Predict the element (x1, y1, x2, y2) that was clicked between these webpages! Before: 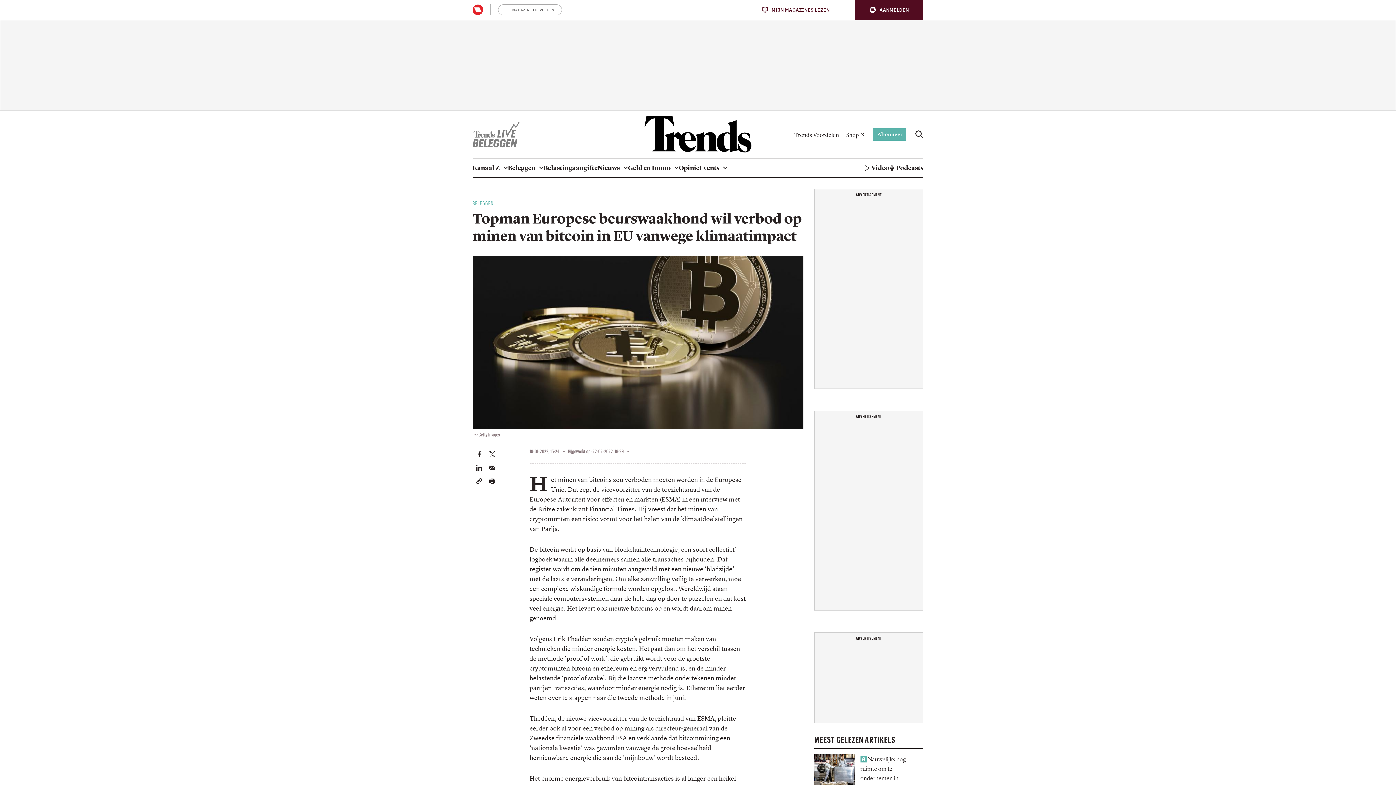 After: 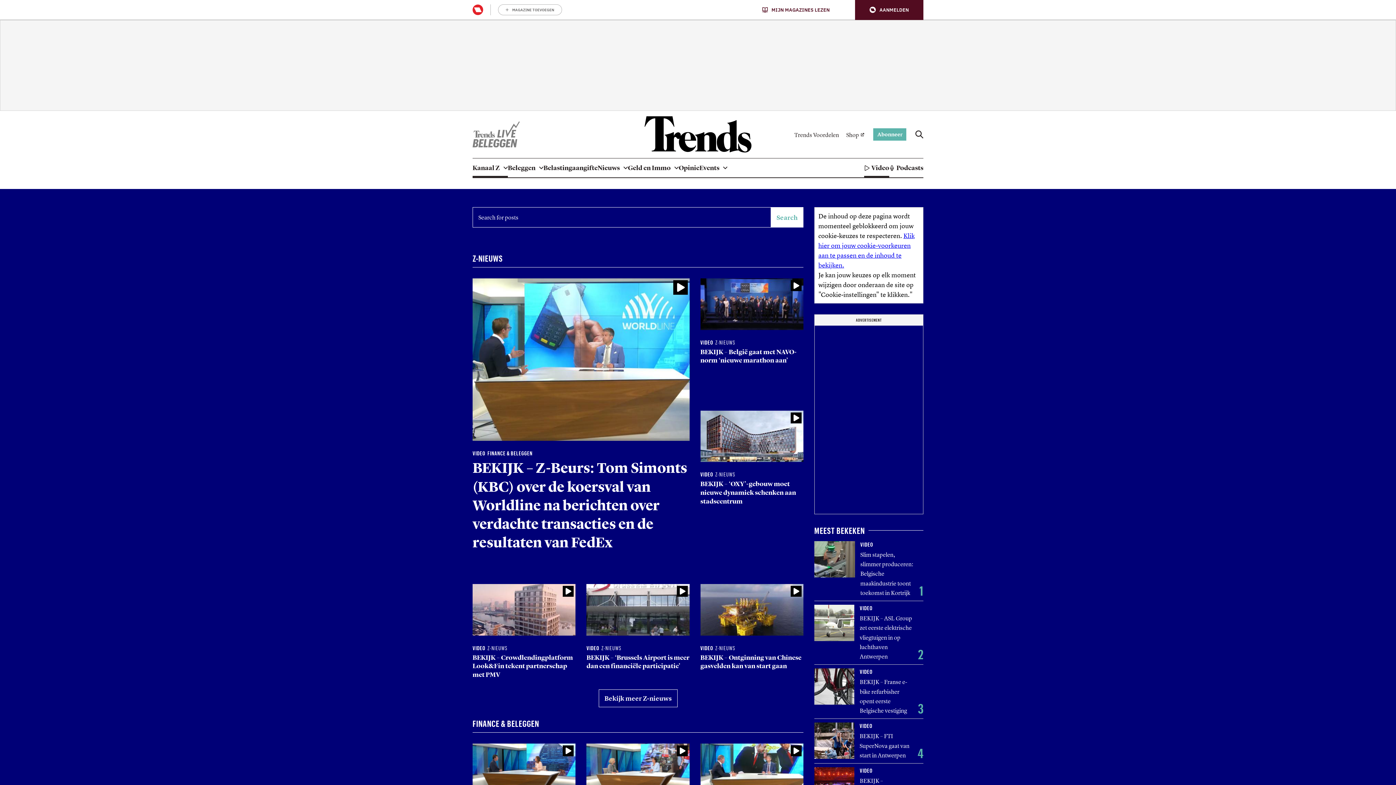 Action: label: Video bbox: (864, 158, 889, 177)